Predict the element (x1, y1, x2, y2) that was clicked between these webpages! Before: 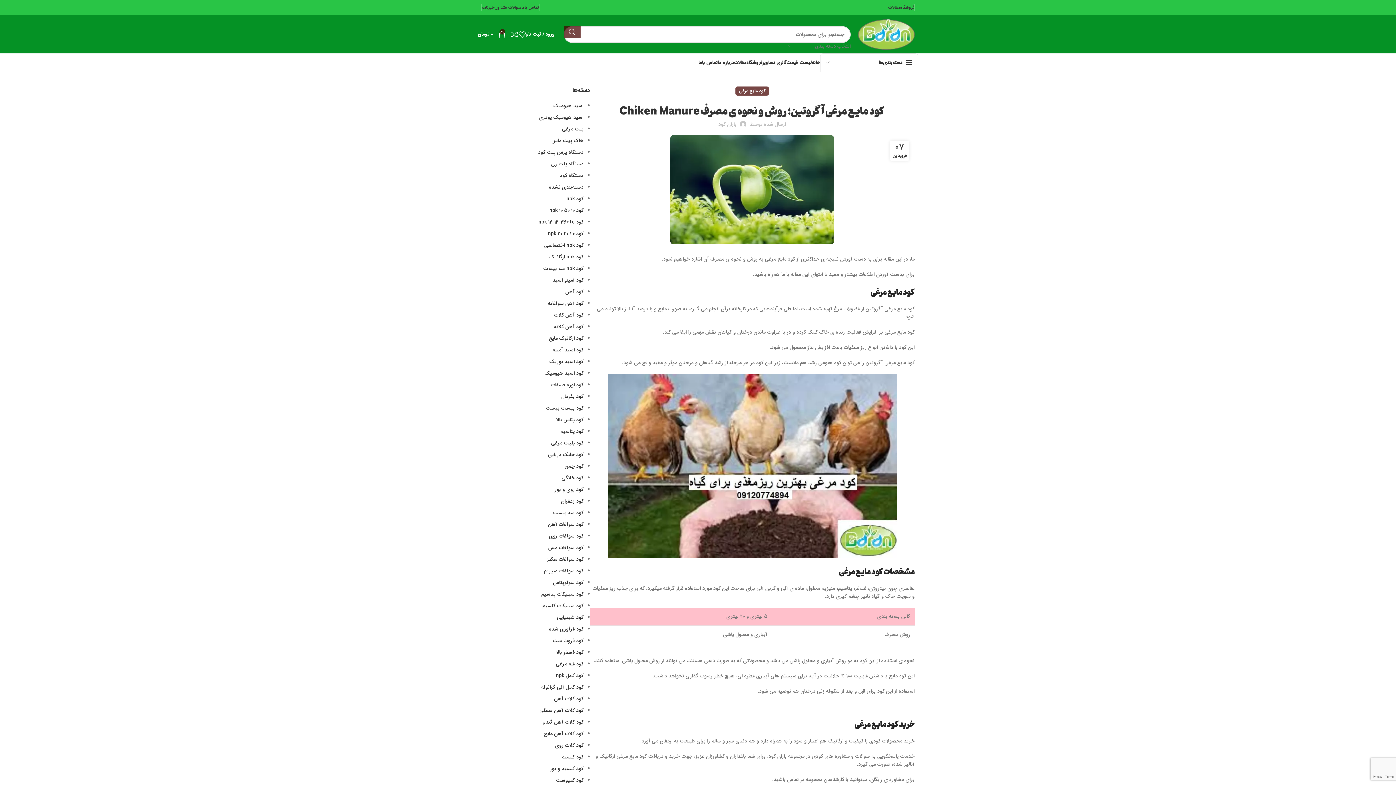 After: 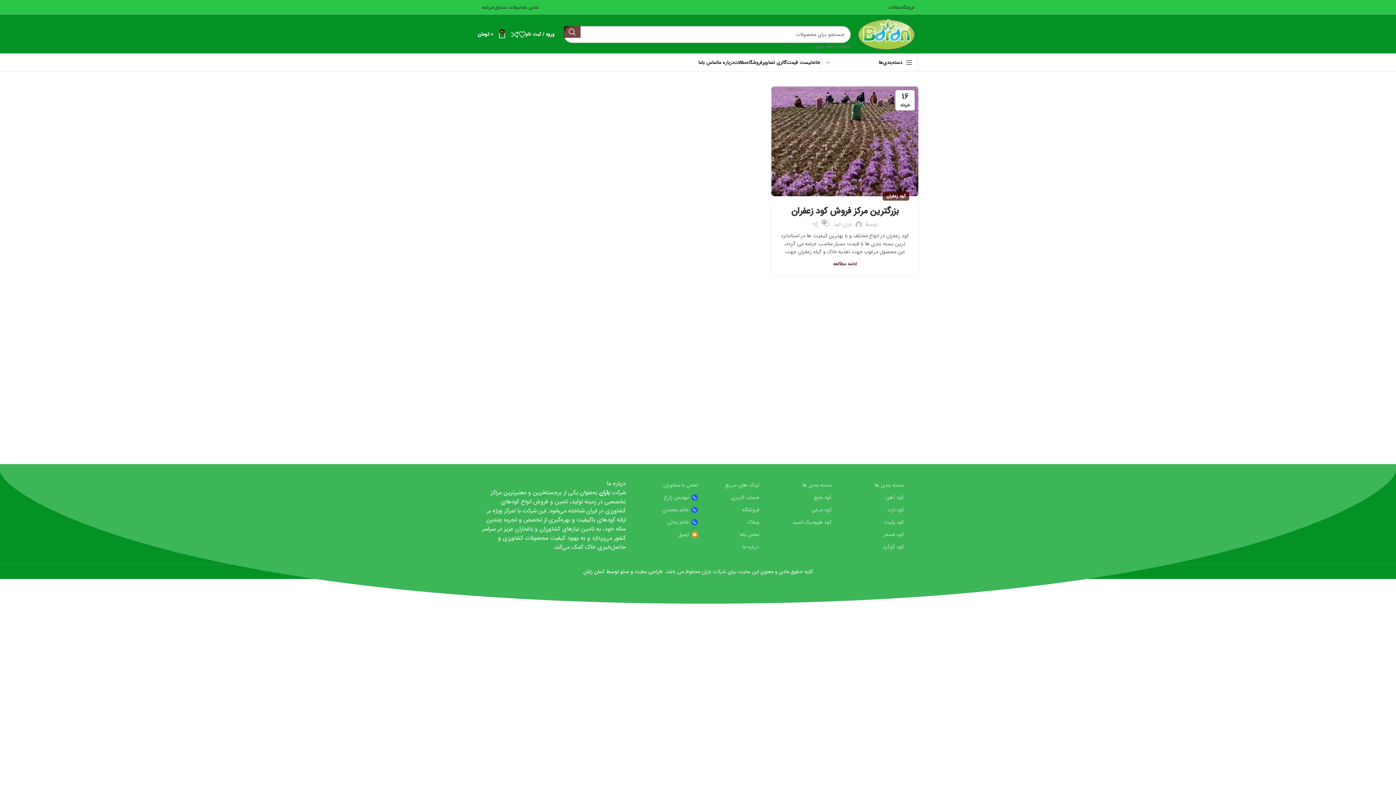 Action: bbox: (561, 497, 583, 505) label: کود زعفران